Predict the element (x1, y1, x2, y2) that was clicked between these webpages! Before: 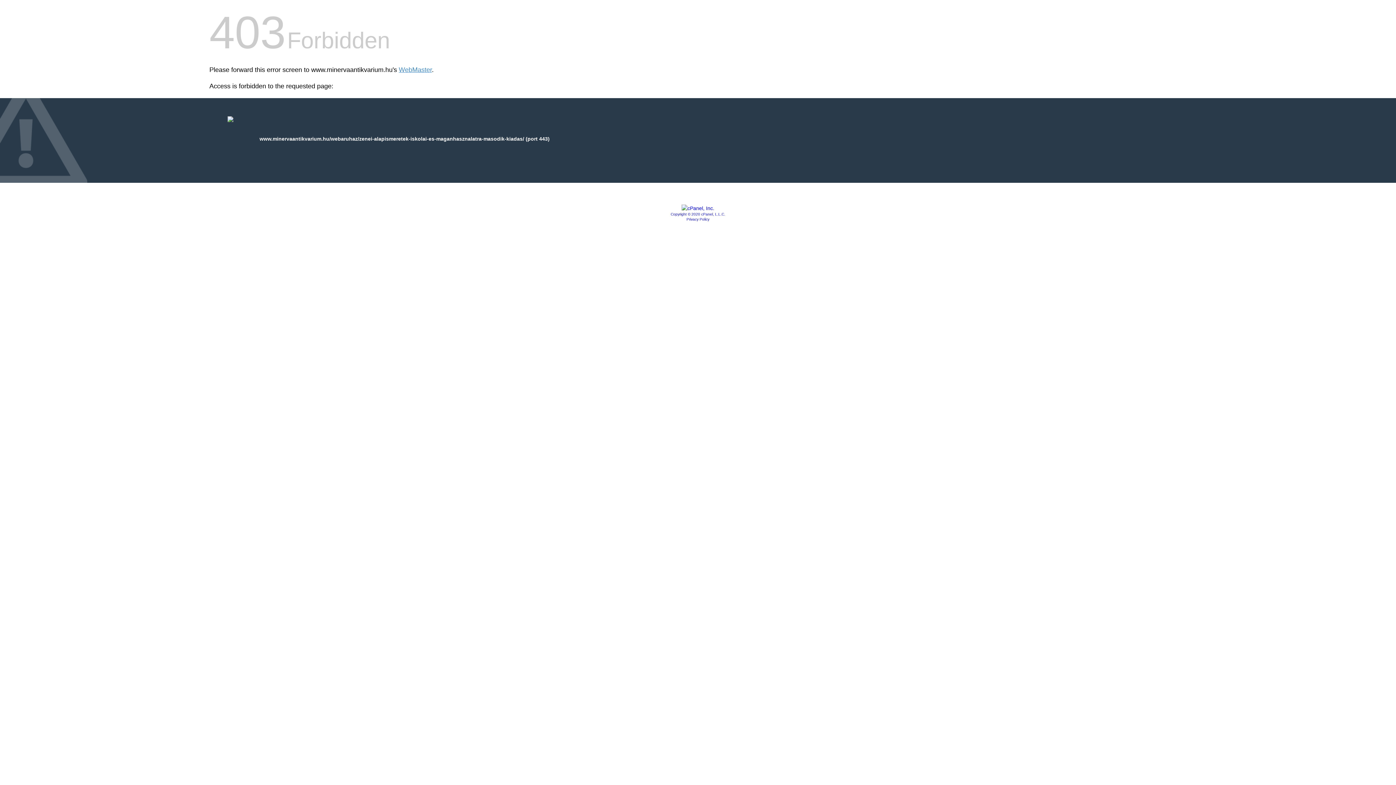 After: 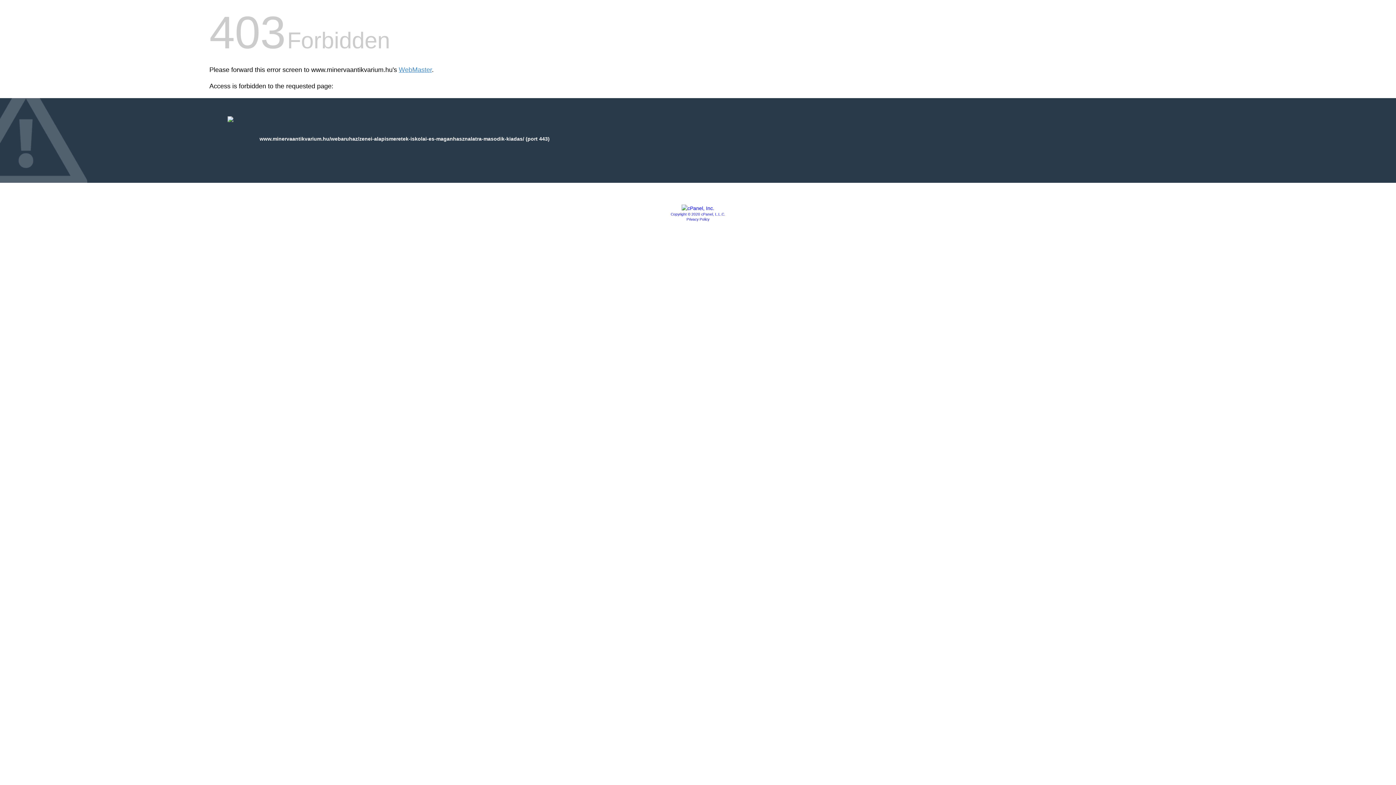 Action: bbox: (670, 212, 725, 216) label: Copyright © 2020 cPanel, L.L.C.